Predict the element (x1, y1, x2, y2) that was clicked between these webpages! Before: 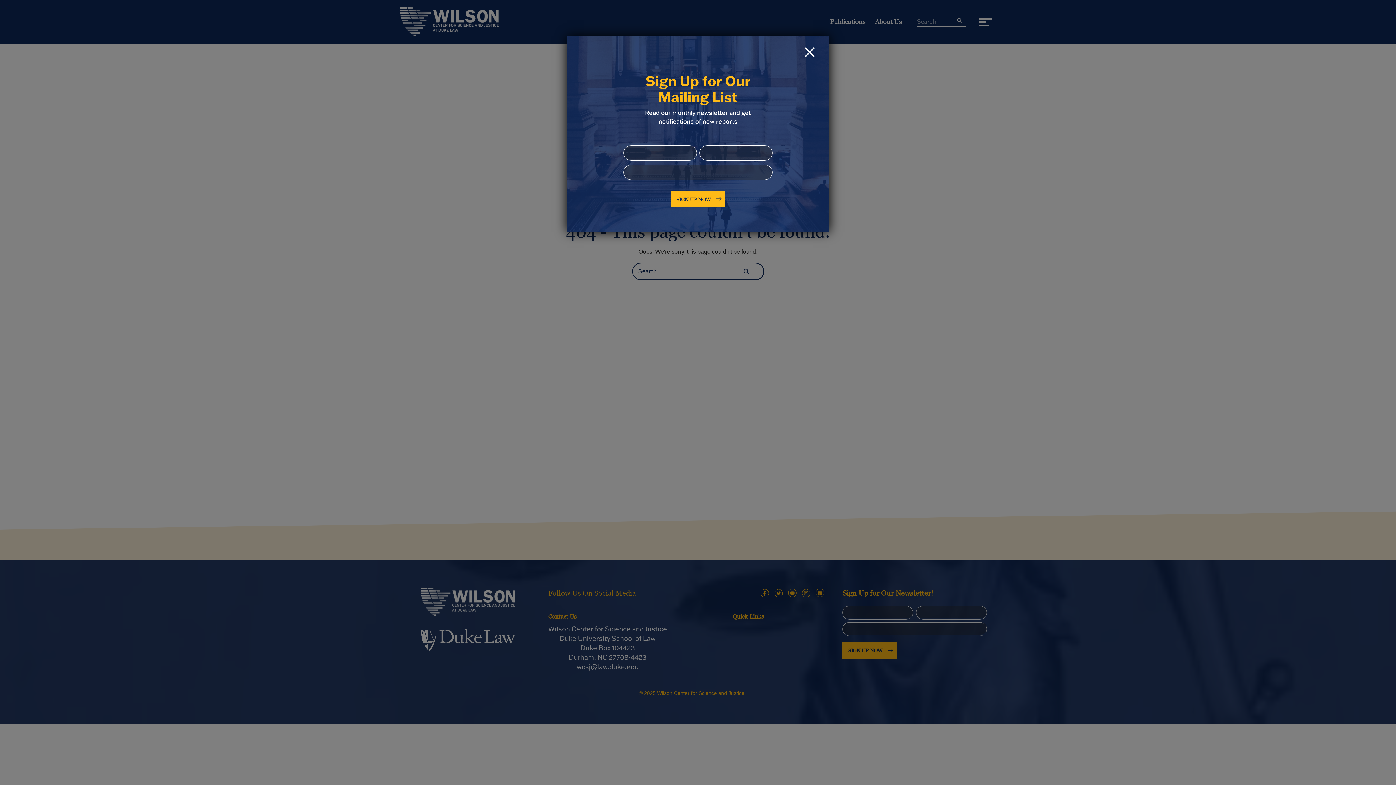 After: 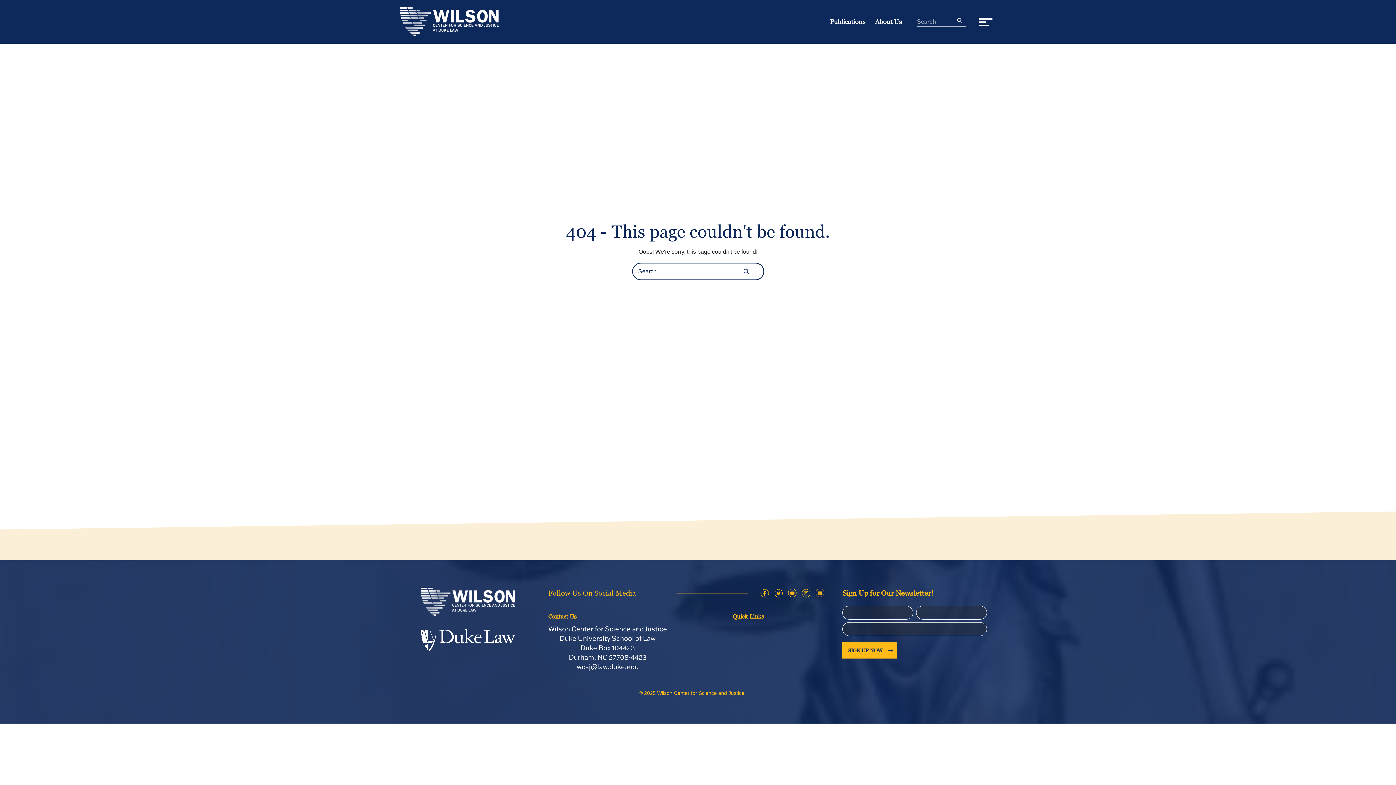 Action: label: Close bbox: (804, 47, 814, 57)